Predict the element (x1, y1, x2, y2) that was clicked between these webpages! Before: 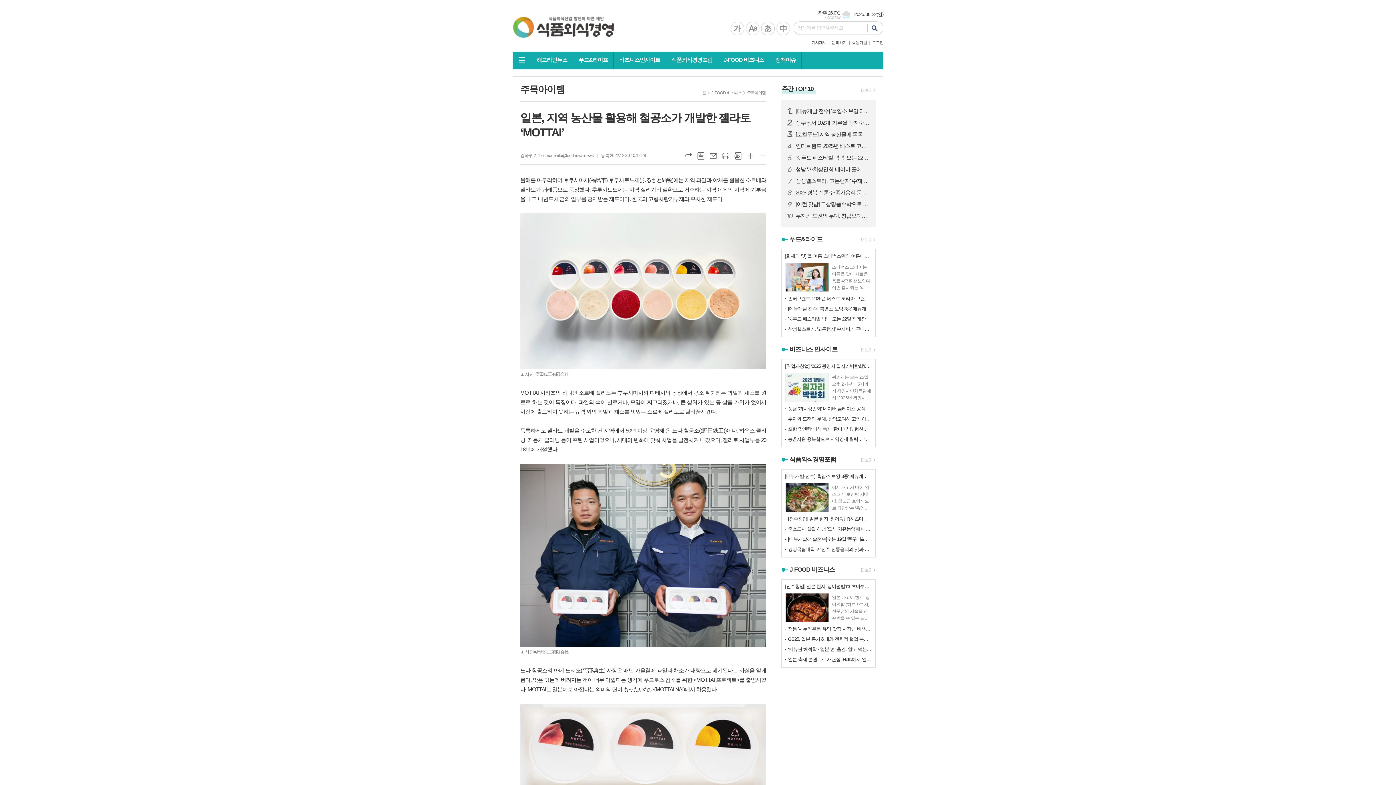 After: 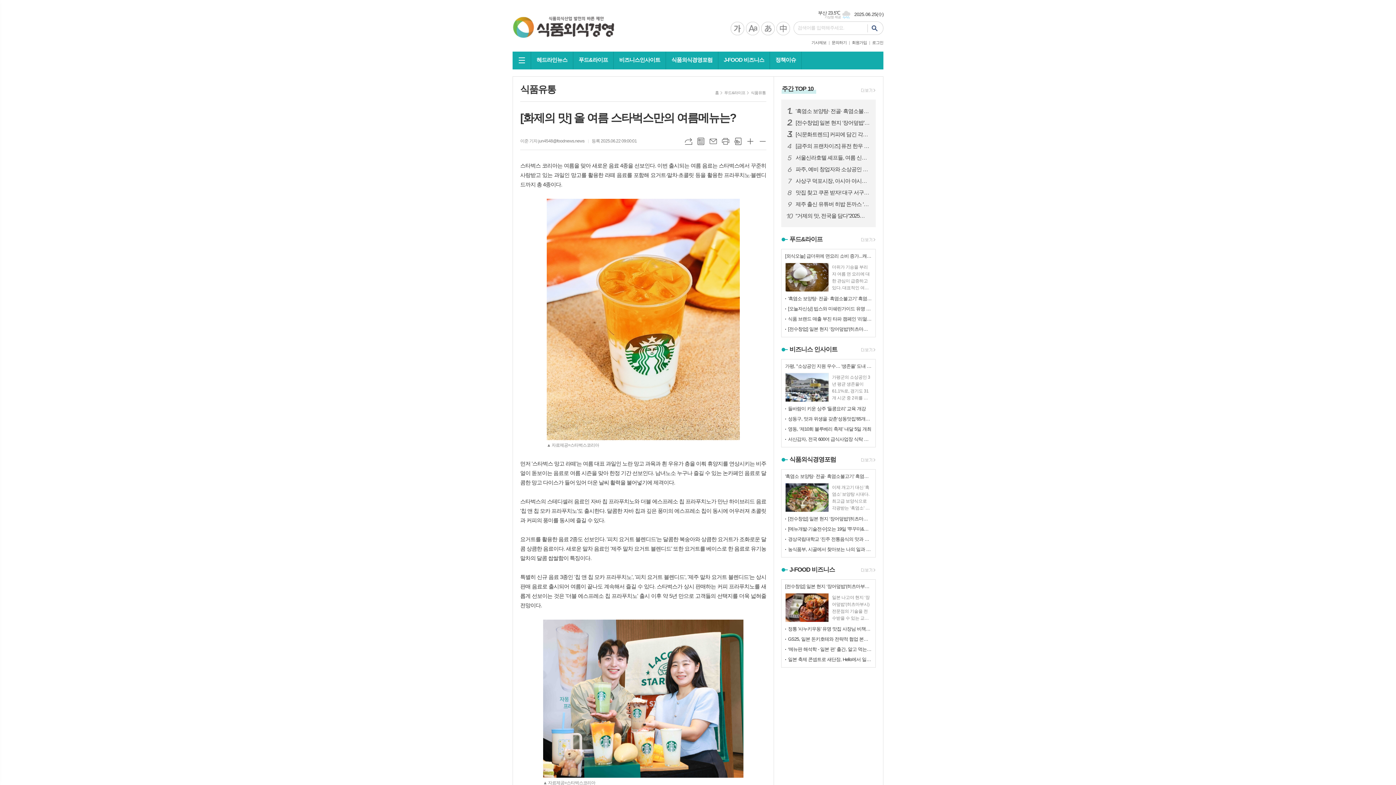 Action: label: [화제의 맛] 올 여름 스타벅스만의 여름메뉴는?
스타벅스 코리아는 여름을 맞아 새로운 음료 4종을 선보인다. 이번 출시되는 여름 음료는 스타벅스에서 꾸준히 사랑받고 있는 과일인 망고를 활용한 라떼 음료를 포함해 요거트·말차·초콜릿 등을 활용한 프라푸치노·블렌디드까지 총 4종이다. 먼저 '스타벅스 망고 라떼'는 여름 대표 과일인 노란 망고 과육과 흰 우유가 층을 이뤄 휴양지를 연상시키는 비주얼이 돋보이는 음료로 여름 시즌을 맞아 한정 기간 선보인다. 남녀노소 누구나 즐길 수 있는 논카페인 음료로 달콤한 망고 다이스가 들어 있어 더운 날씨 활력을 불어넣기에 제격이다. 스타벅스의 스테디셀러 음료인 자바 칩 프라푸치노와 더블 에스프레소 칩 프라푸치노가 만난 하이브리드 음료 '칩 앤 칩 모카 프라푸치노'도 출시한다. 달콤한 자바 칩과 깊은 풍미의 에스프레소 칩이 동시에 어우러져 초콜릿과 커피의 풍미를 동시에 즐길 수 있다. 요거트를 활용한 음료 2종도 선보인다. '피치 요거트 블렌디드'는 달콤한 복숭아와 상큼한 요거트가 조화로운 달콤 상큼한 음료이다. 새로운 말차 음료인 '제주 말차 요거트 블렌디드' 또한 요거트를 베이스로 한 음료로 유기농 말차의 달콤 쌉쌀함이 특징이다. 특별히 신규 음료 3종인 '칩 앤 칩 모카 bbox: (785, 253, 871, 292)